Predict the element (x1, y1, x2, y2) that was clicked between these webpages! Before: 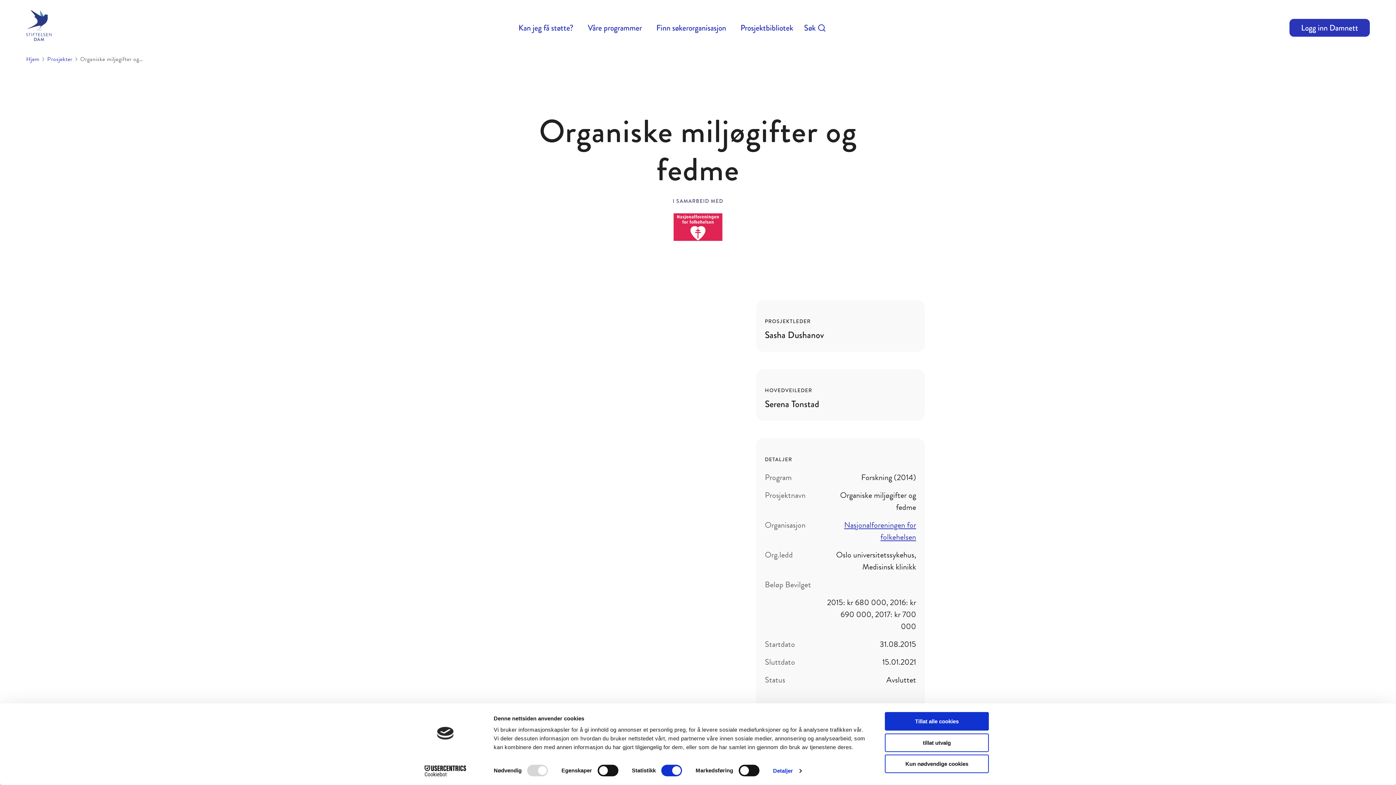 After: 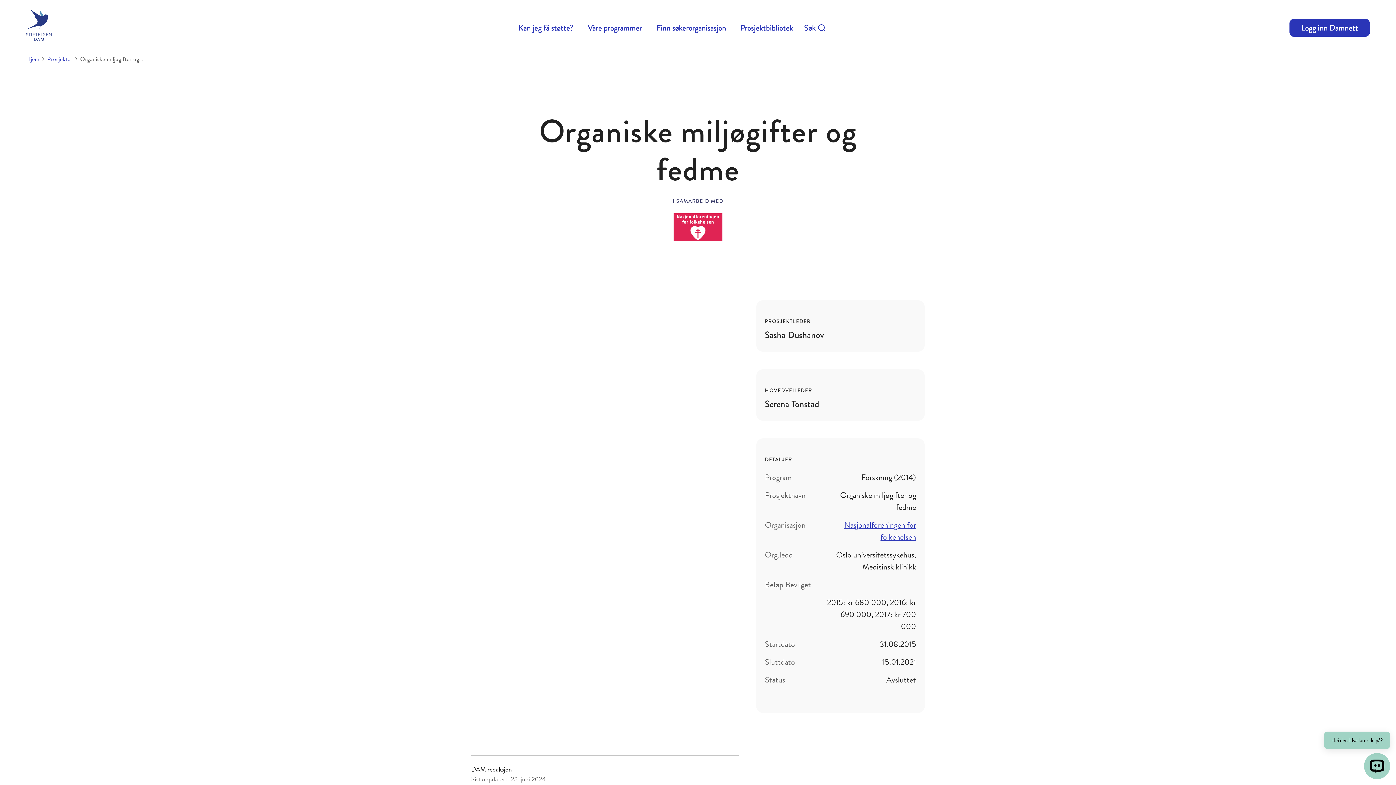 Action: bbox: (885, 733, 989, 752) label: tillat utvalg